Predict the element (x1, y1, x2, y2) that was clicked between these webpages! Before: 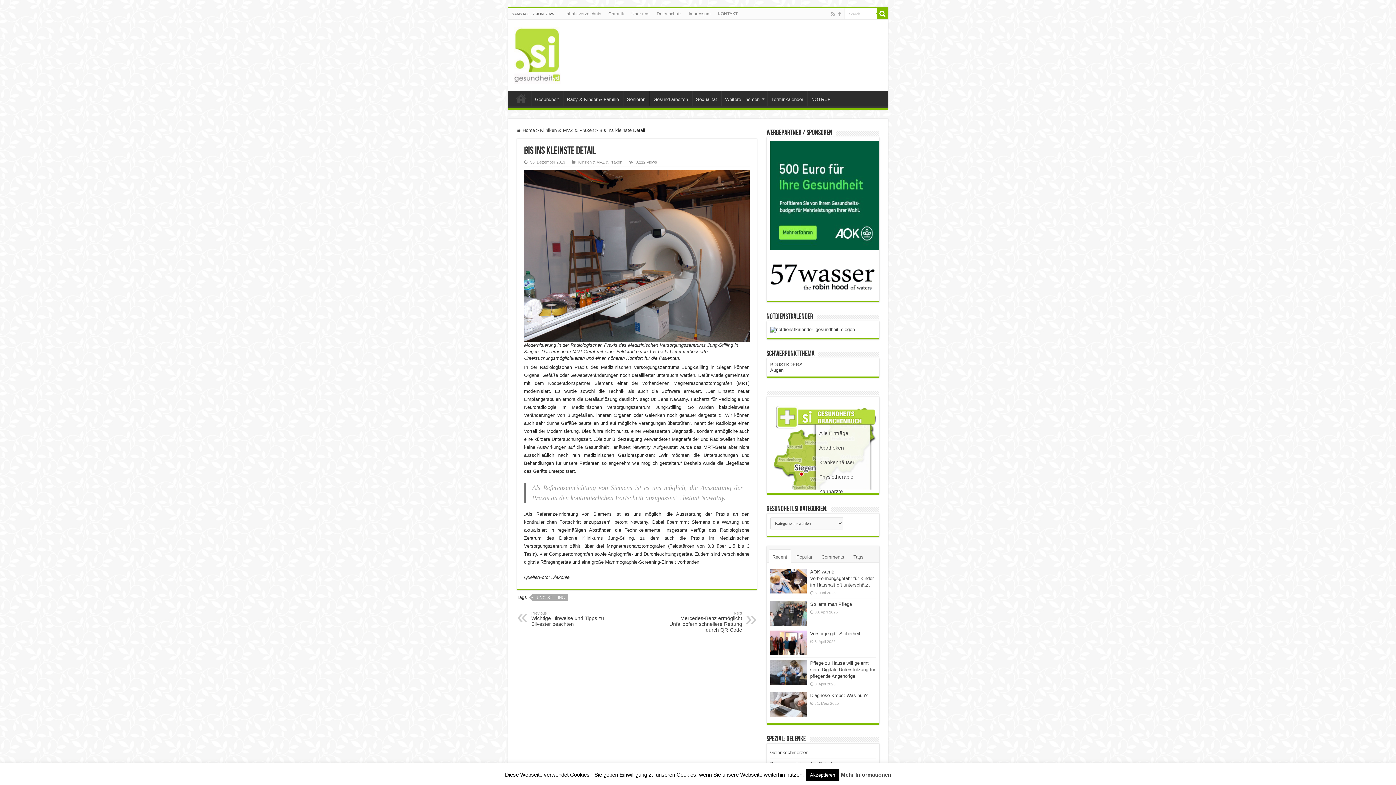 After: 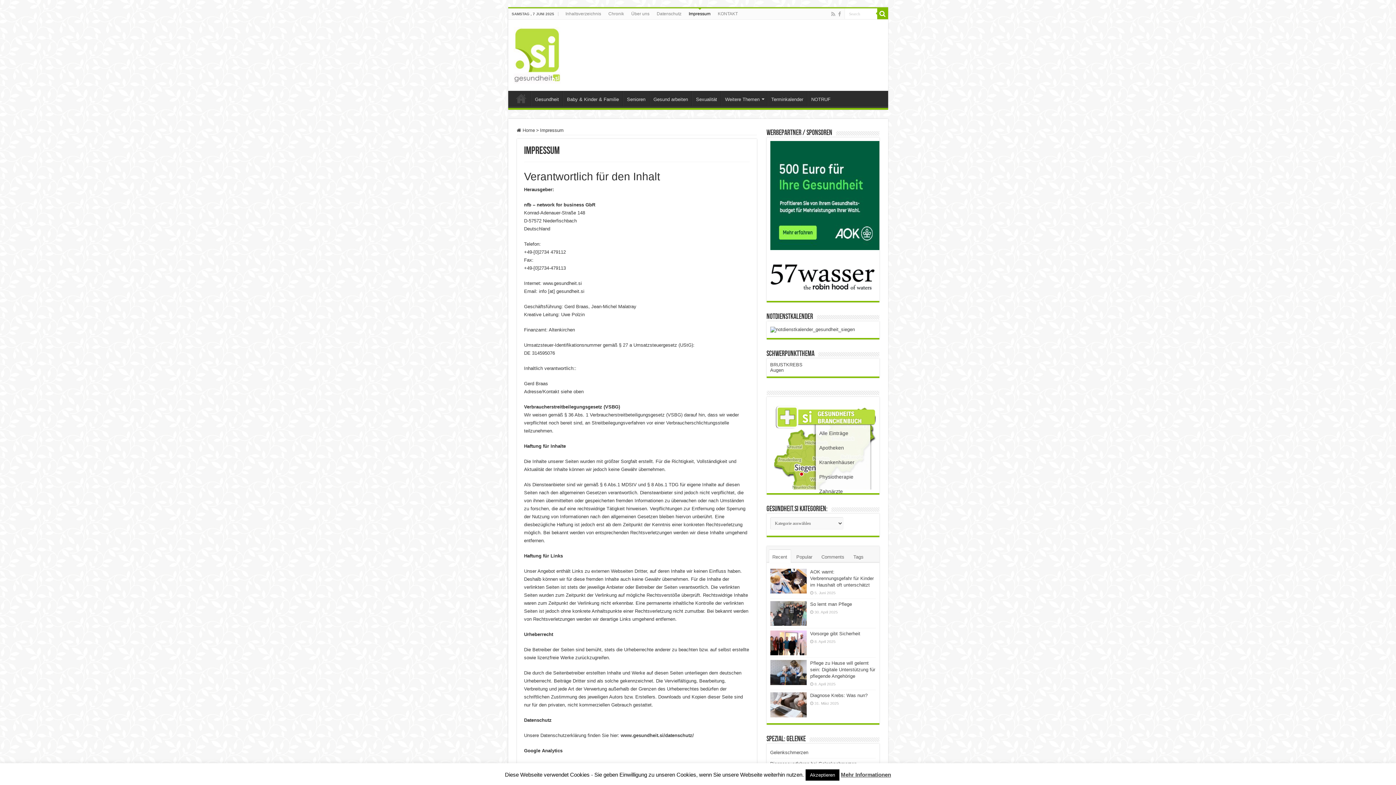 Action: label: Impressum bbox: (685, 8, 714, 19)